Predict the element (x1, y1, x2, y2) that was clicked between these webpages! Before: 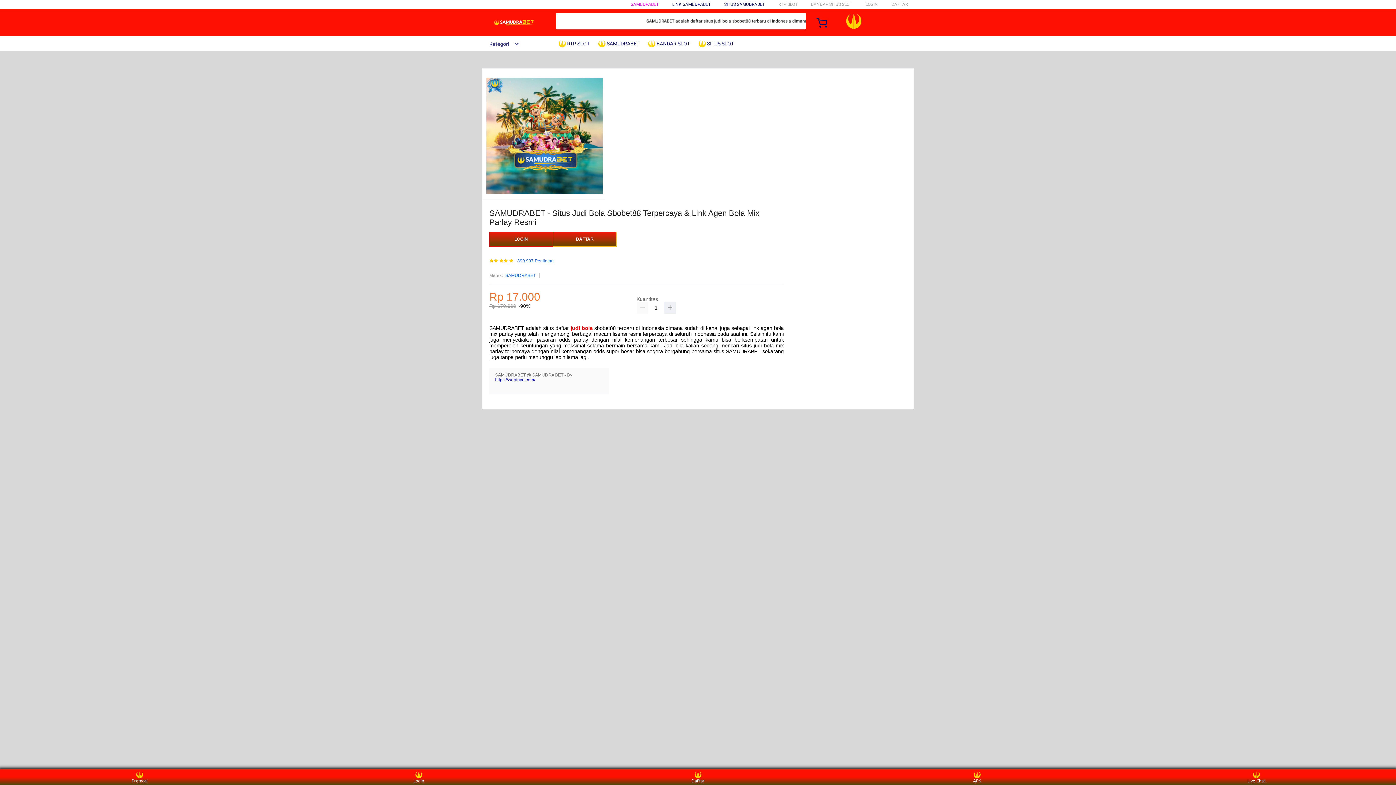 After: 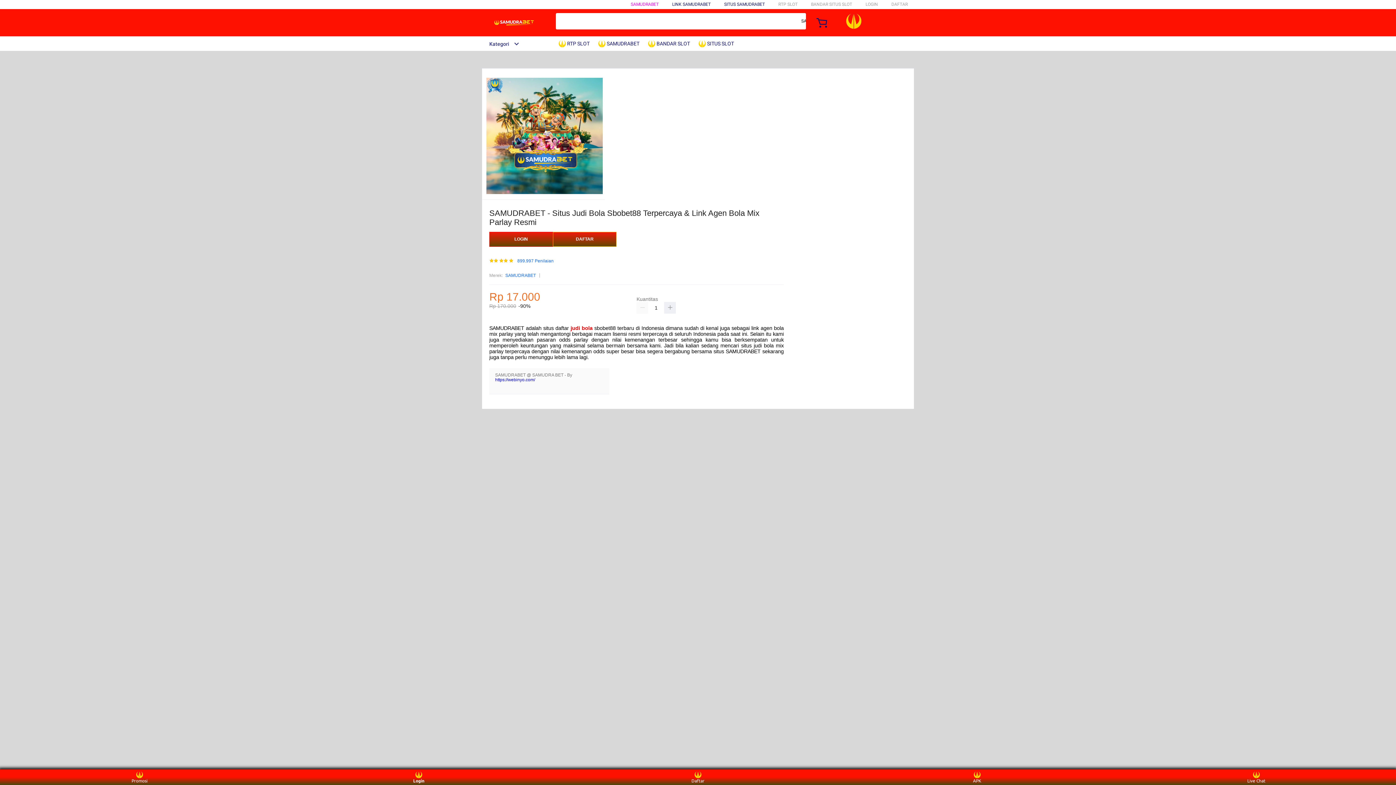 Action: label: Login bbox: (405, 771, 432, 783)